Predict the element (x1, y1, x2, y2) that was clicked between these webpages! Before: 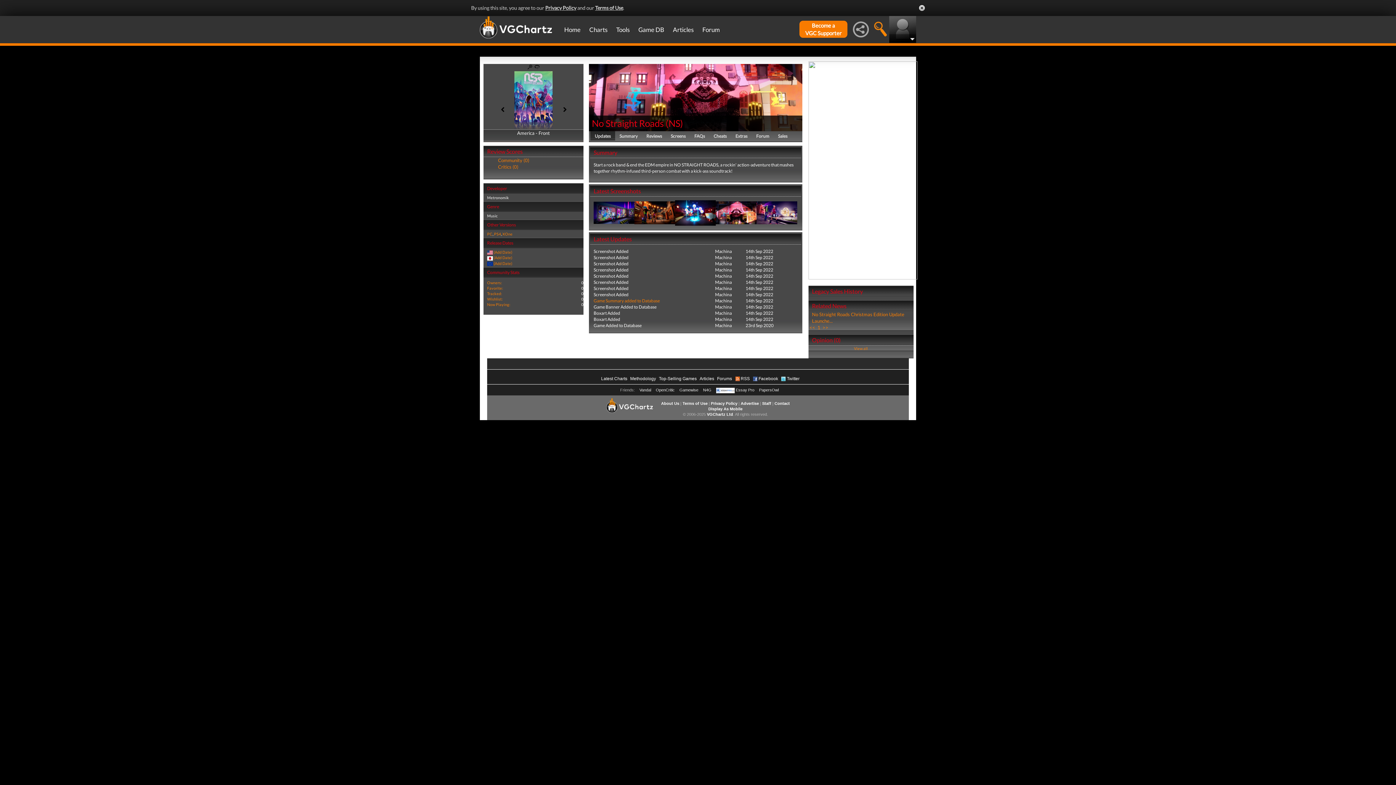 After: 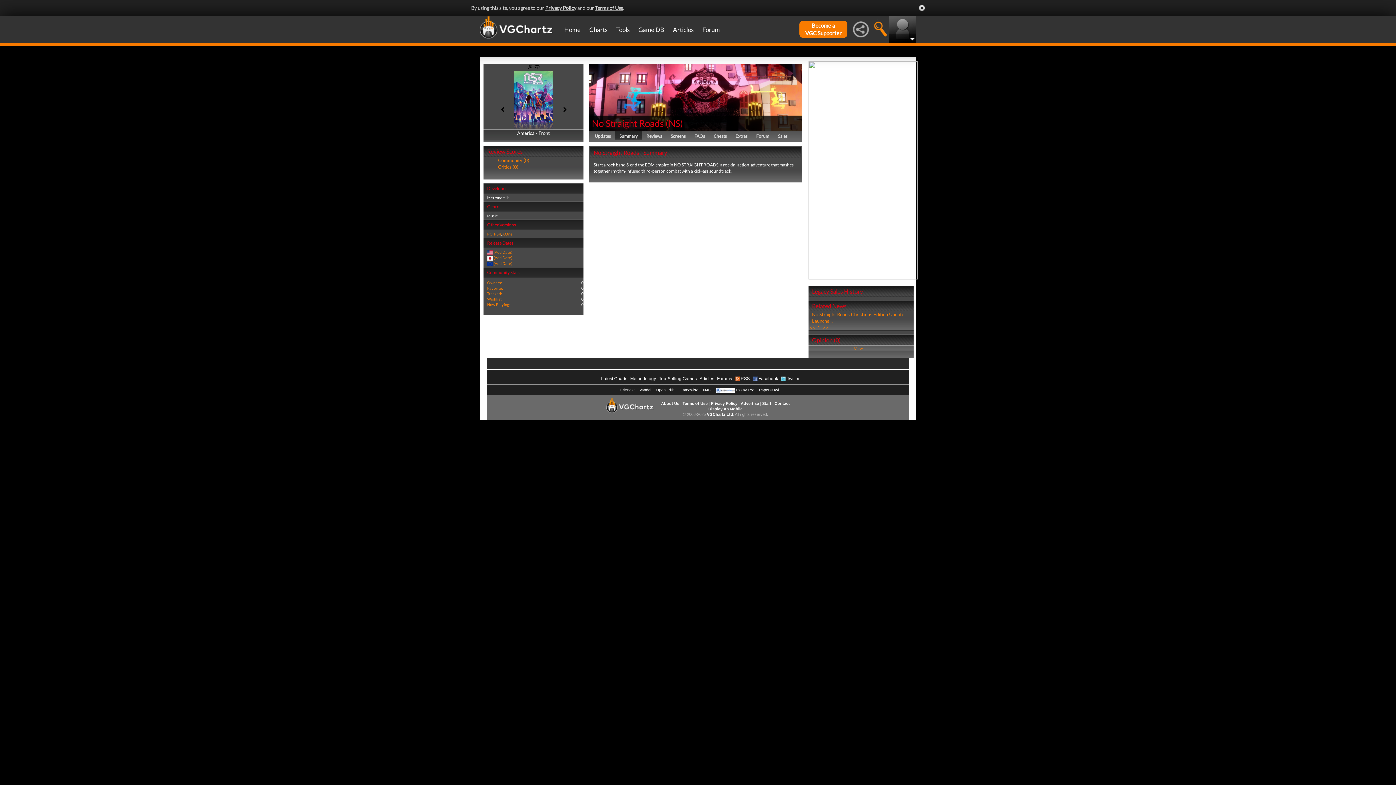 Action: bbox: (593, 298, 660, 303) label: Game Summary added to Database